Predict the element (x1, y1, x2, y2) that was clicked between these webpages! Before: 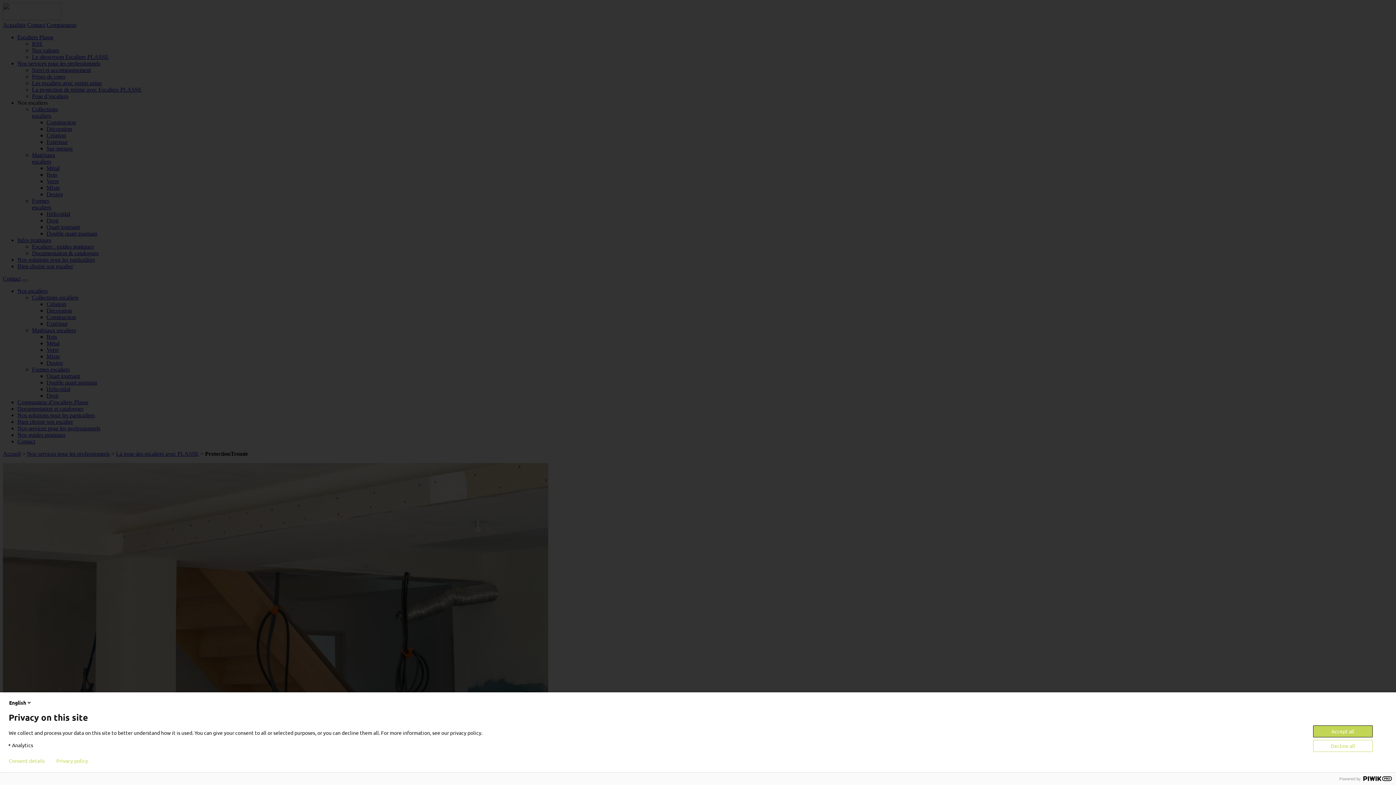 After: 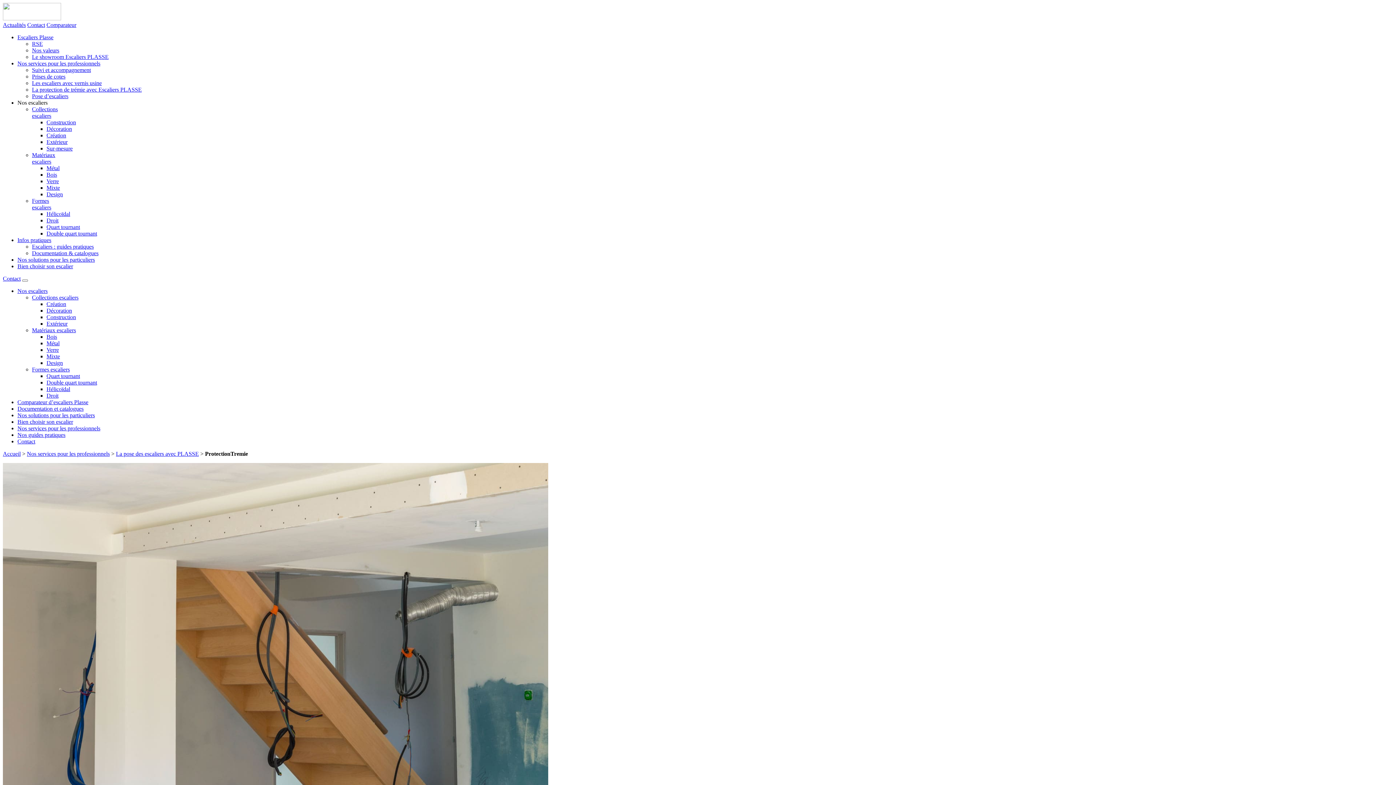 Action: label: Accept all bbox: (1313, 725, 1373, 737)